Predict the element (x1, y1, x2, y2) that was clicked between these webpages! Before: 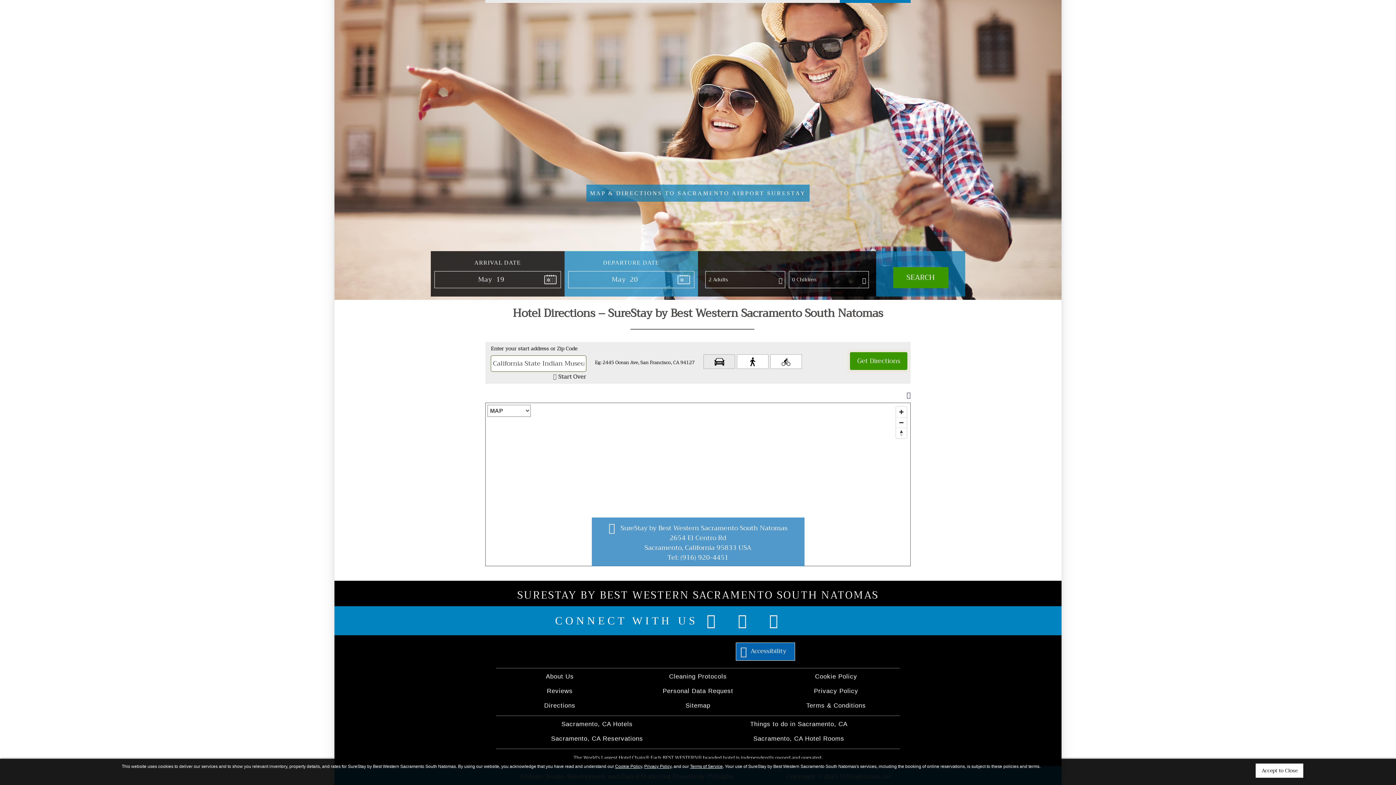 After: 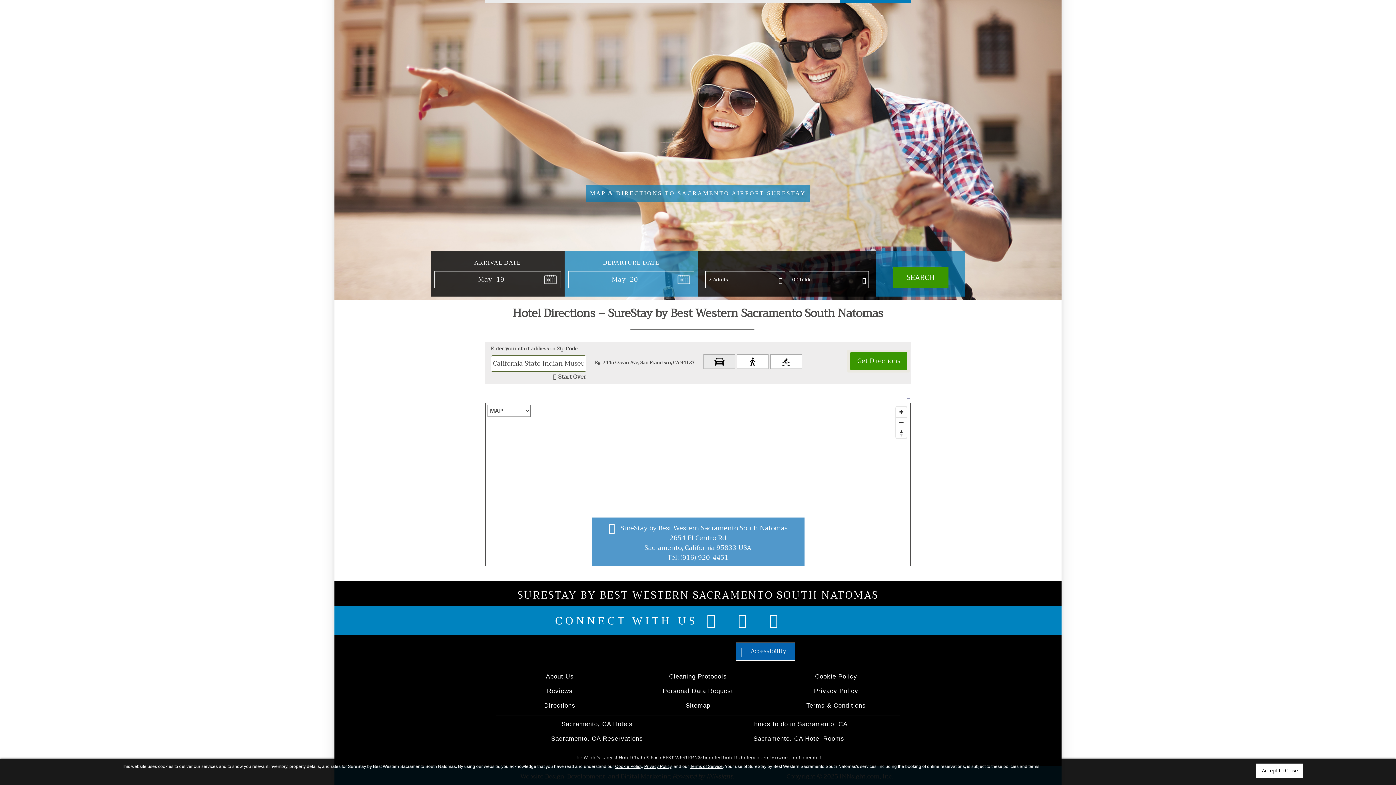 Action: bbox: (553, 372, 586, 382) label:  Start Over